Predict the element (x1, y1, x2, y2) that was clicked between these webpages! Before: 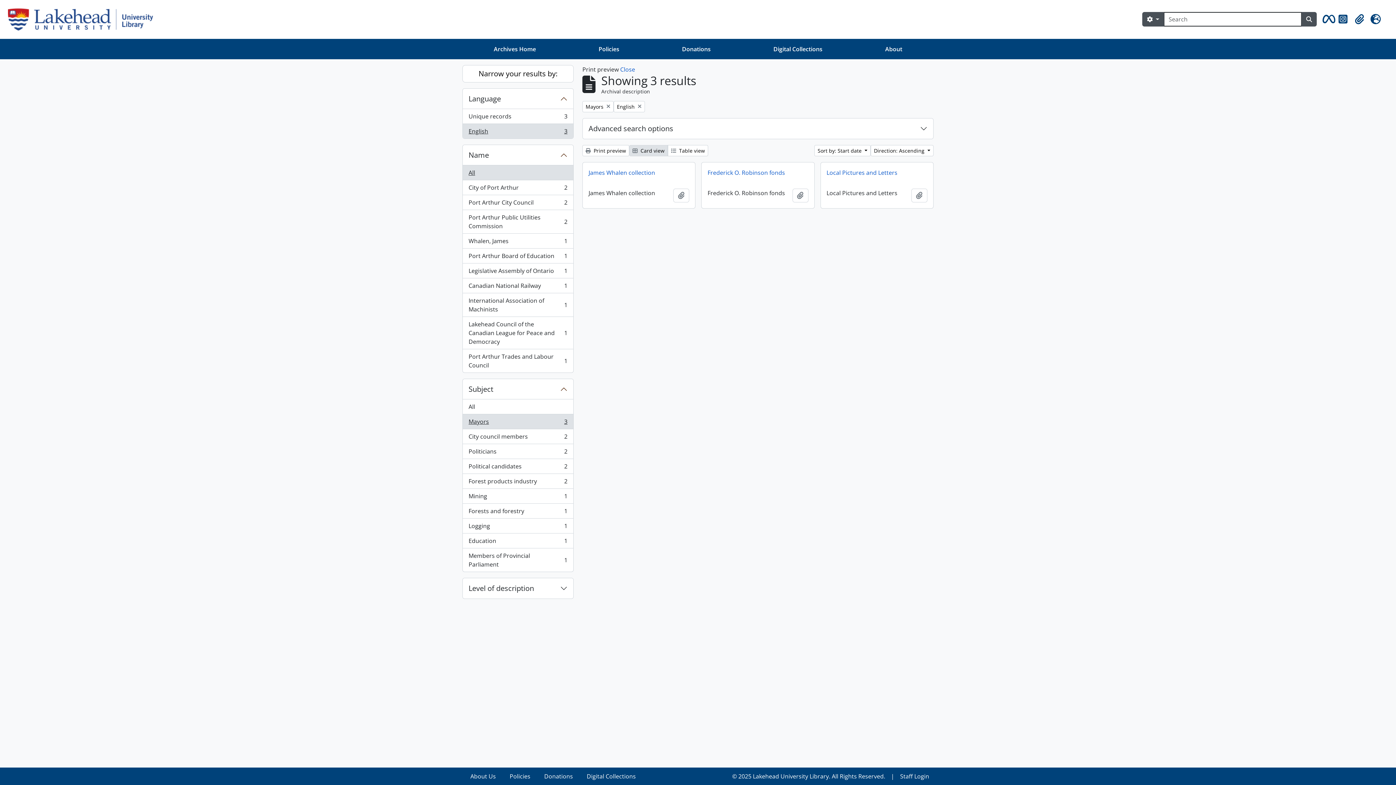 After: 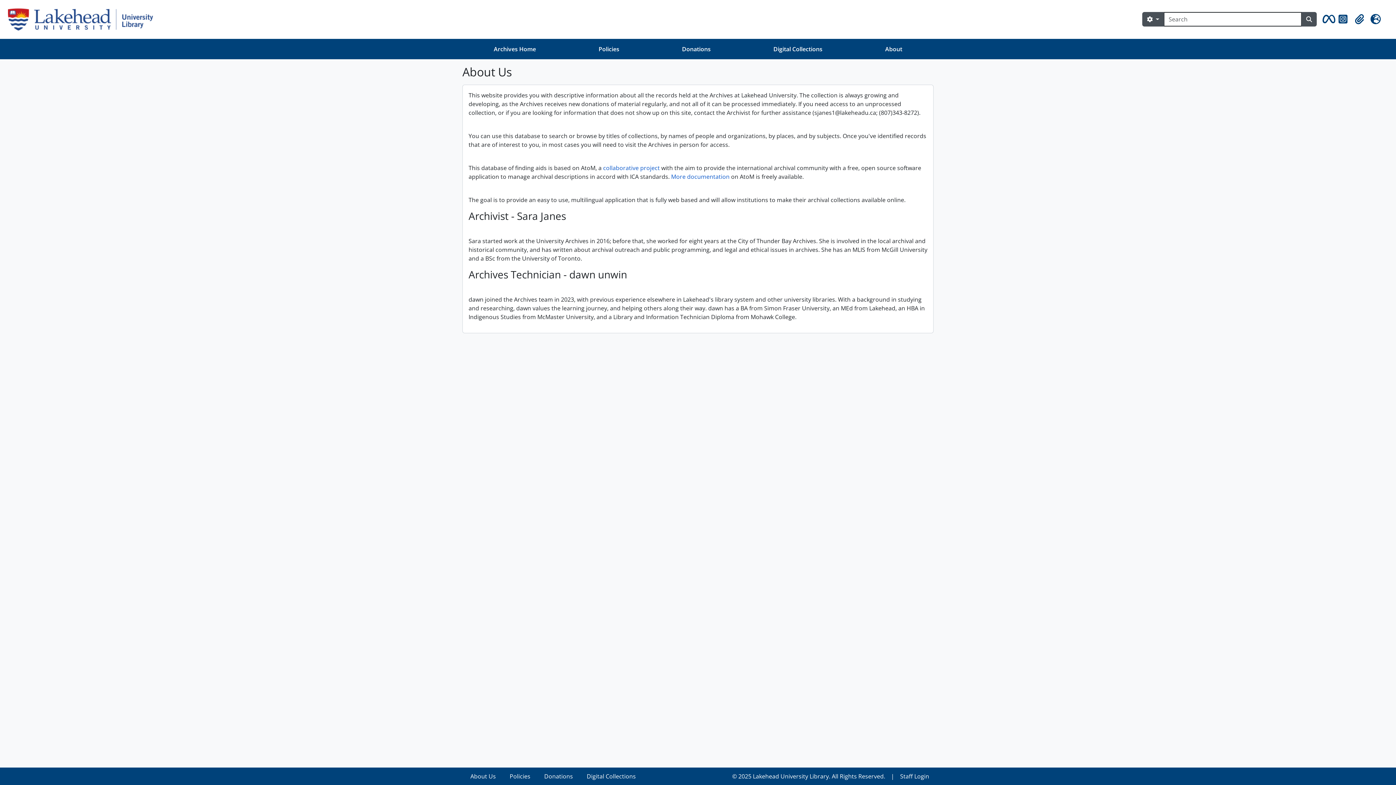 Action: label: About Us bbox: (466, 768, 500, 785)